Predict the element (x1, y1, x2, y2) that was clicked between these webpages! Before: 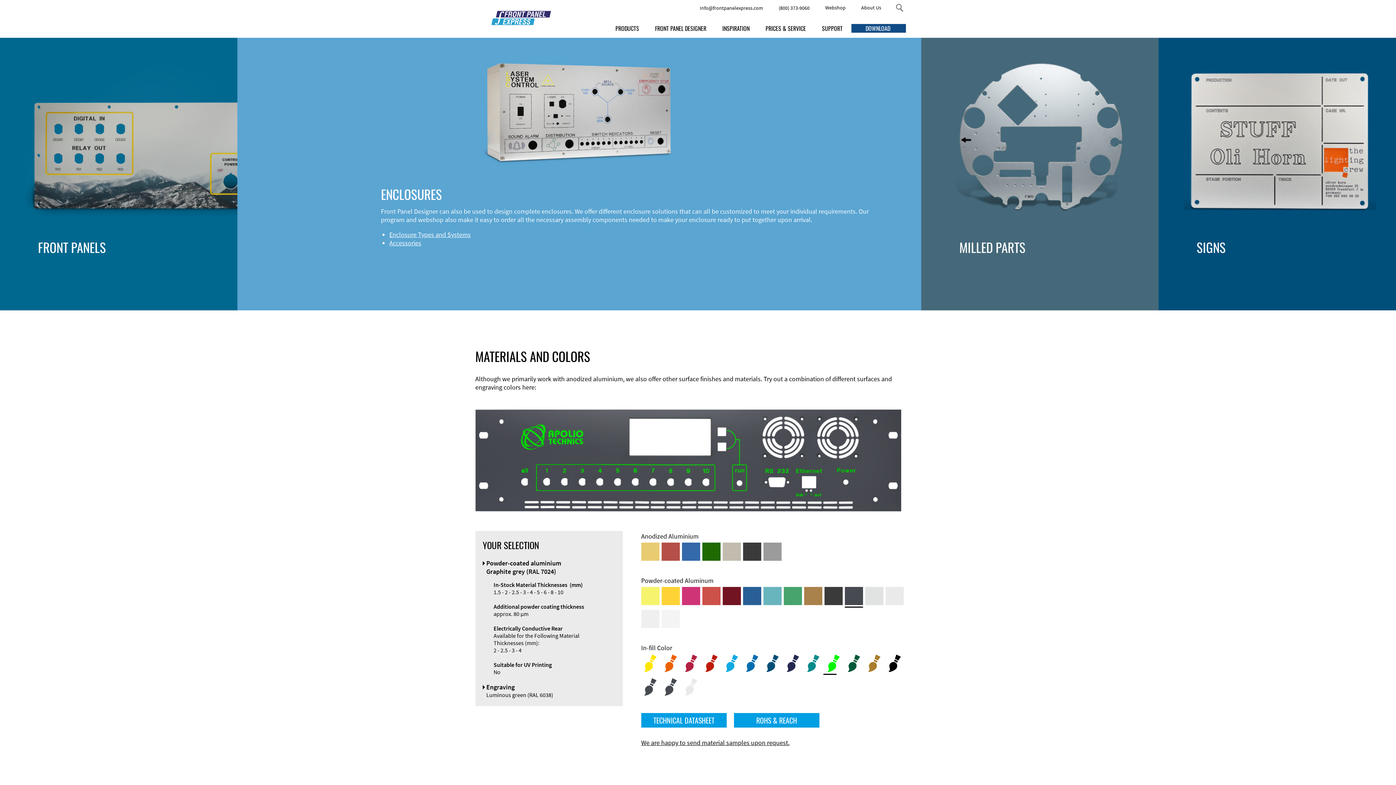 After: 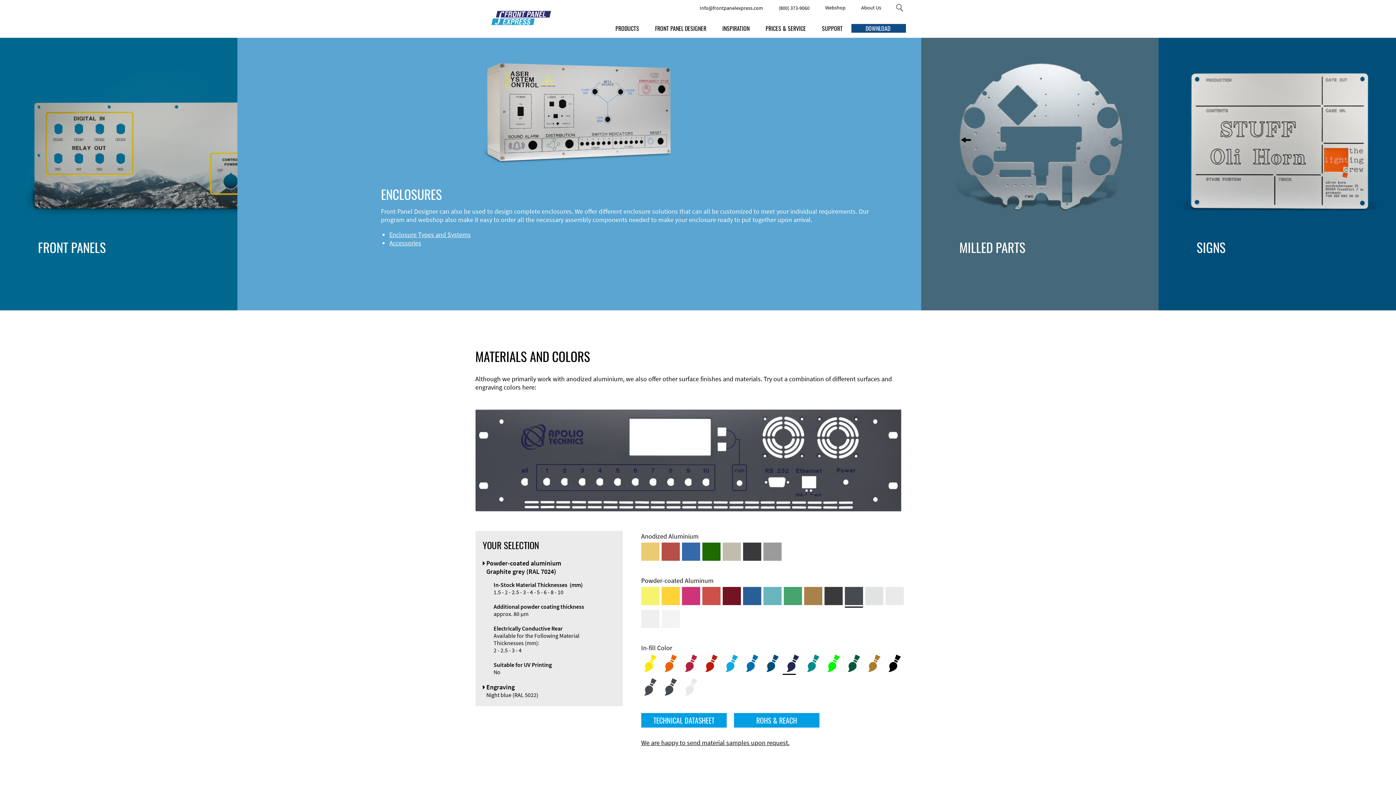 Action: bbox: (786, 654, 799, 672)